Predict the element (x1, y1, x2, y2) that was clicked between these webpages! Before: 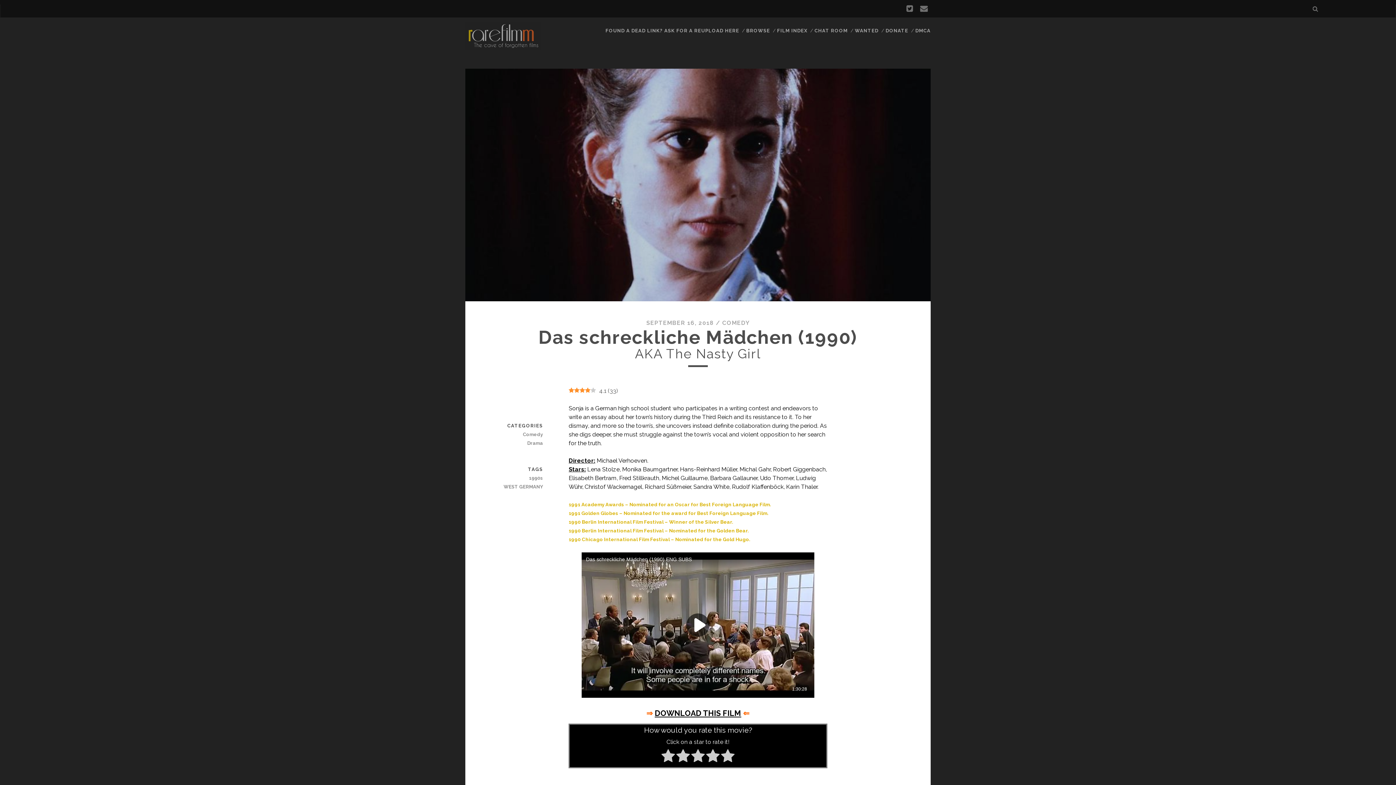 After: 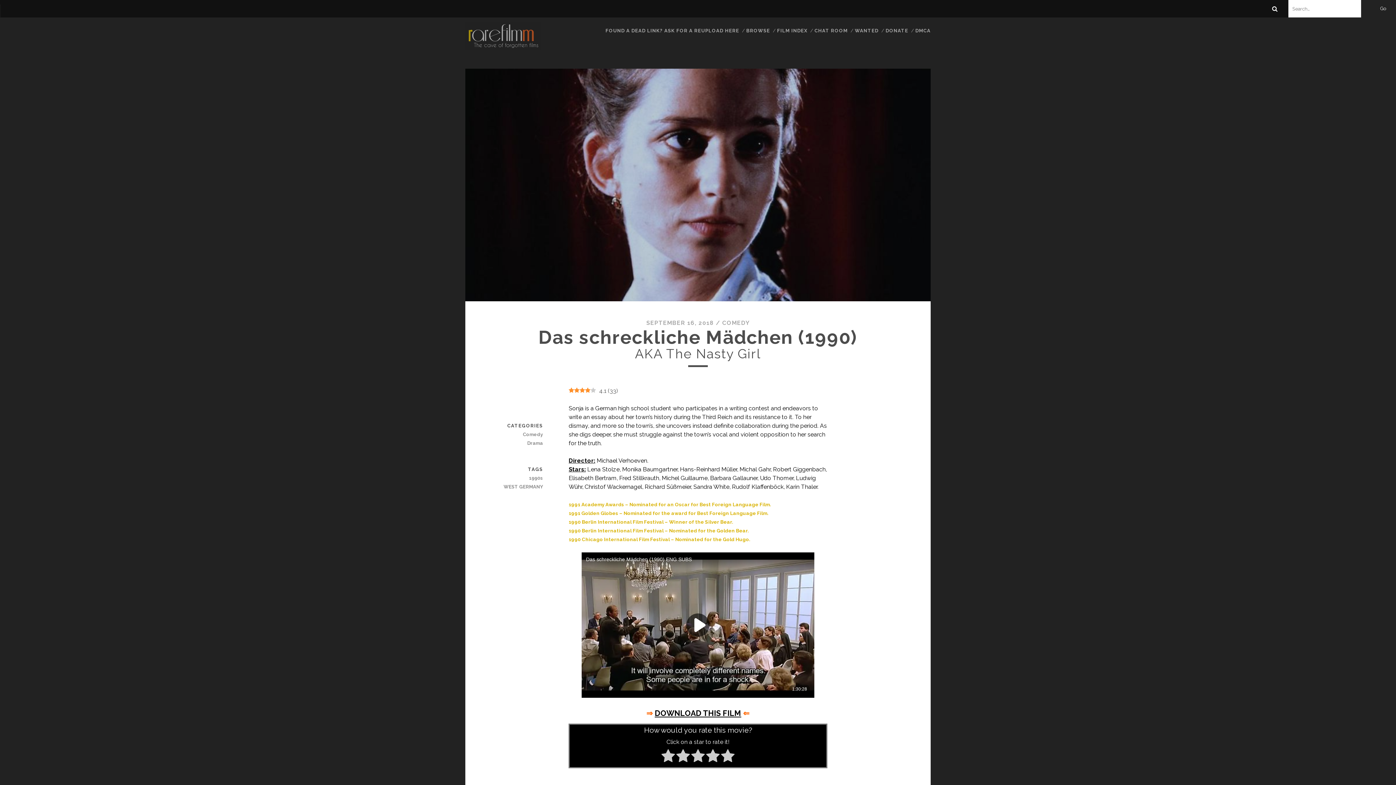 Action: bbox: (1308, 0, 1322, 17)